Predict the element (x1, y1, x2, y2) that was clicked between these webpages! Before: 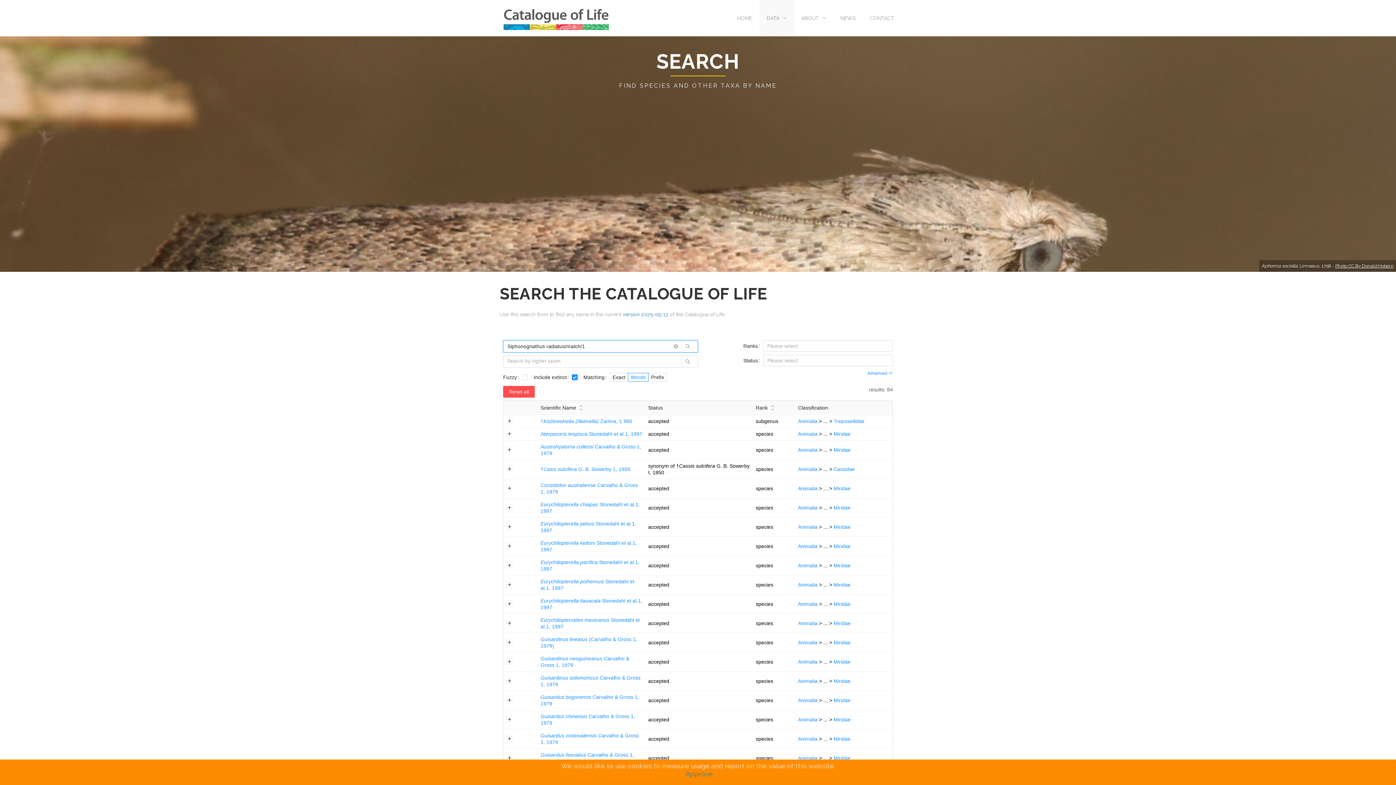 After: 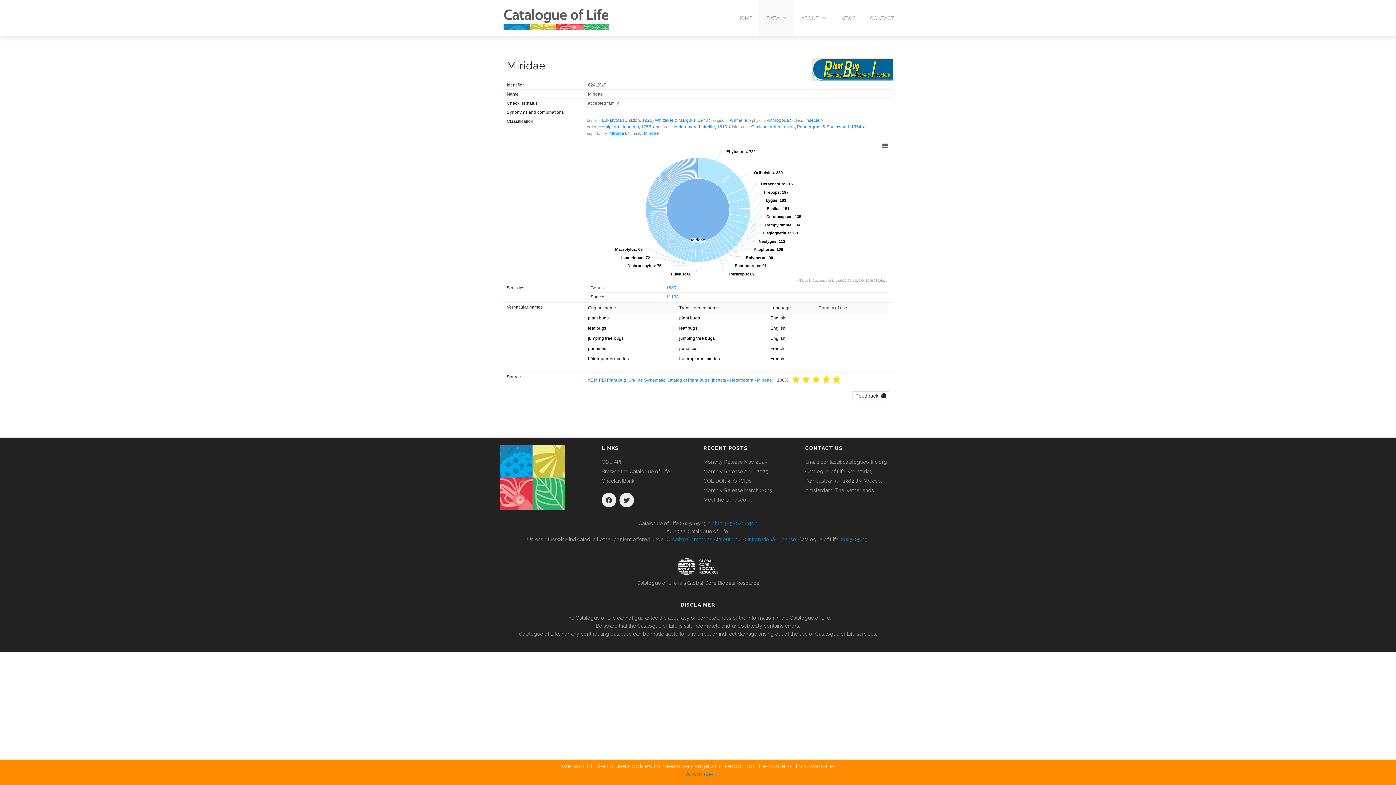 Action: label: Miridae bbox: (833, 447, 850, 453)